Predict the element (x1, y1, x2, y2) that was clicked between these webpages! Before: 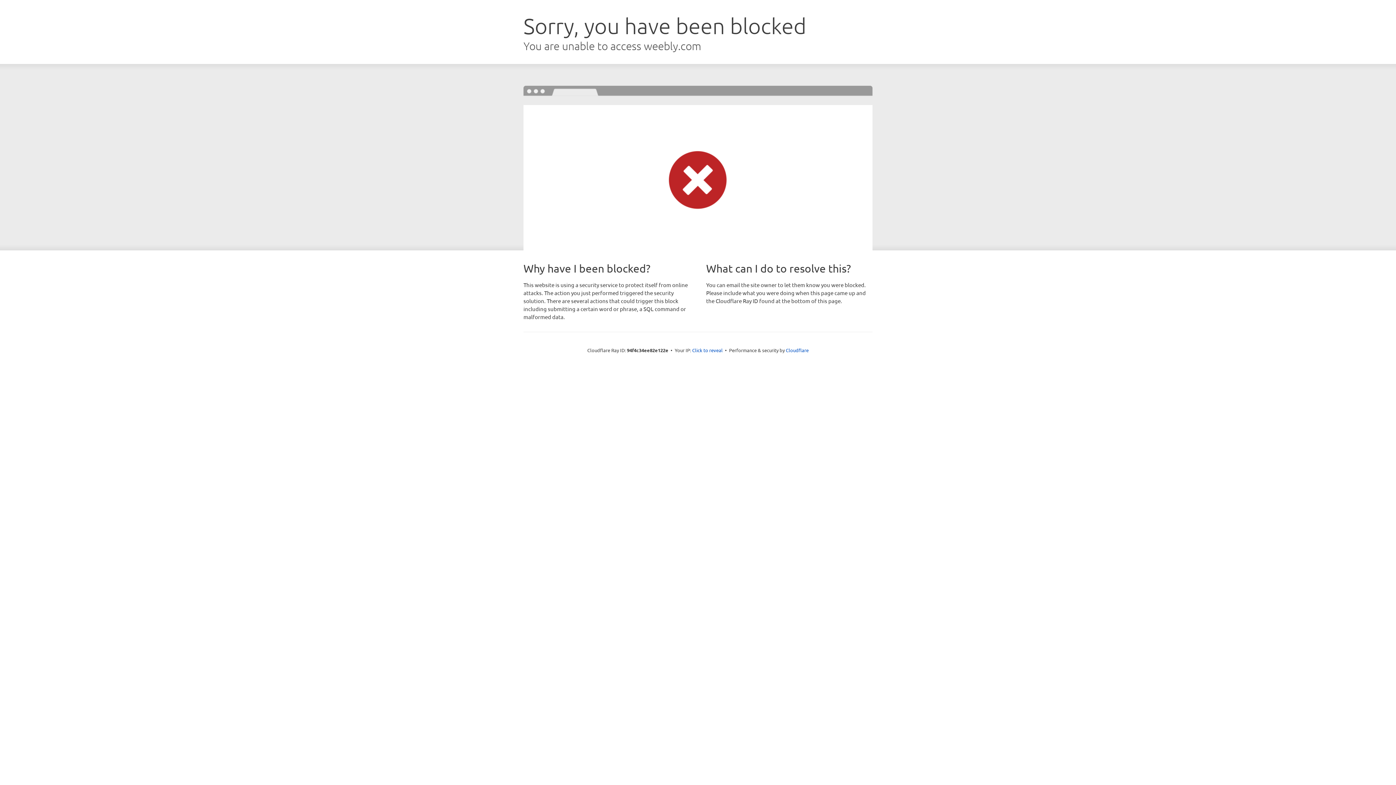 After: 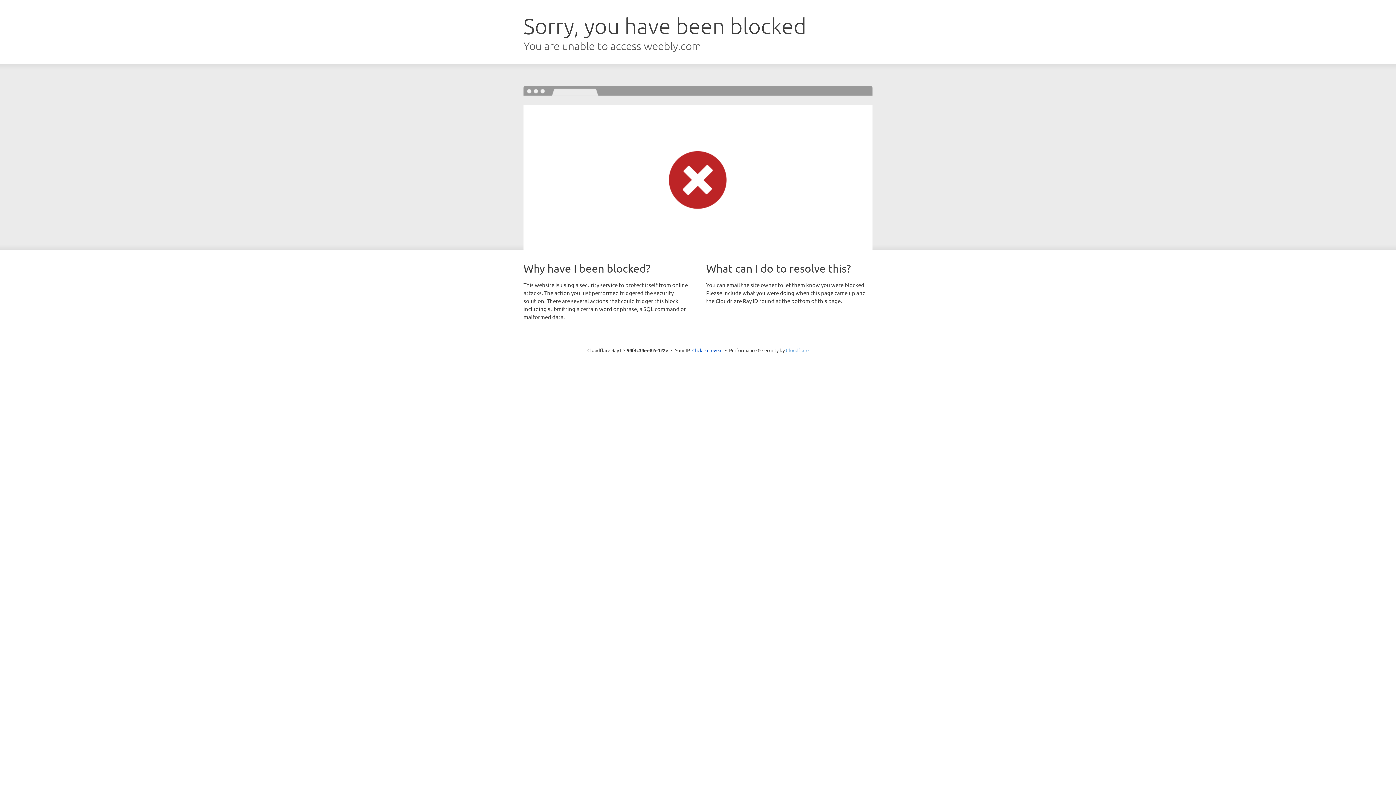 Action: bbox: (786, 347, 808, 353) label: Cloudflare